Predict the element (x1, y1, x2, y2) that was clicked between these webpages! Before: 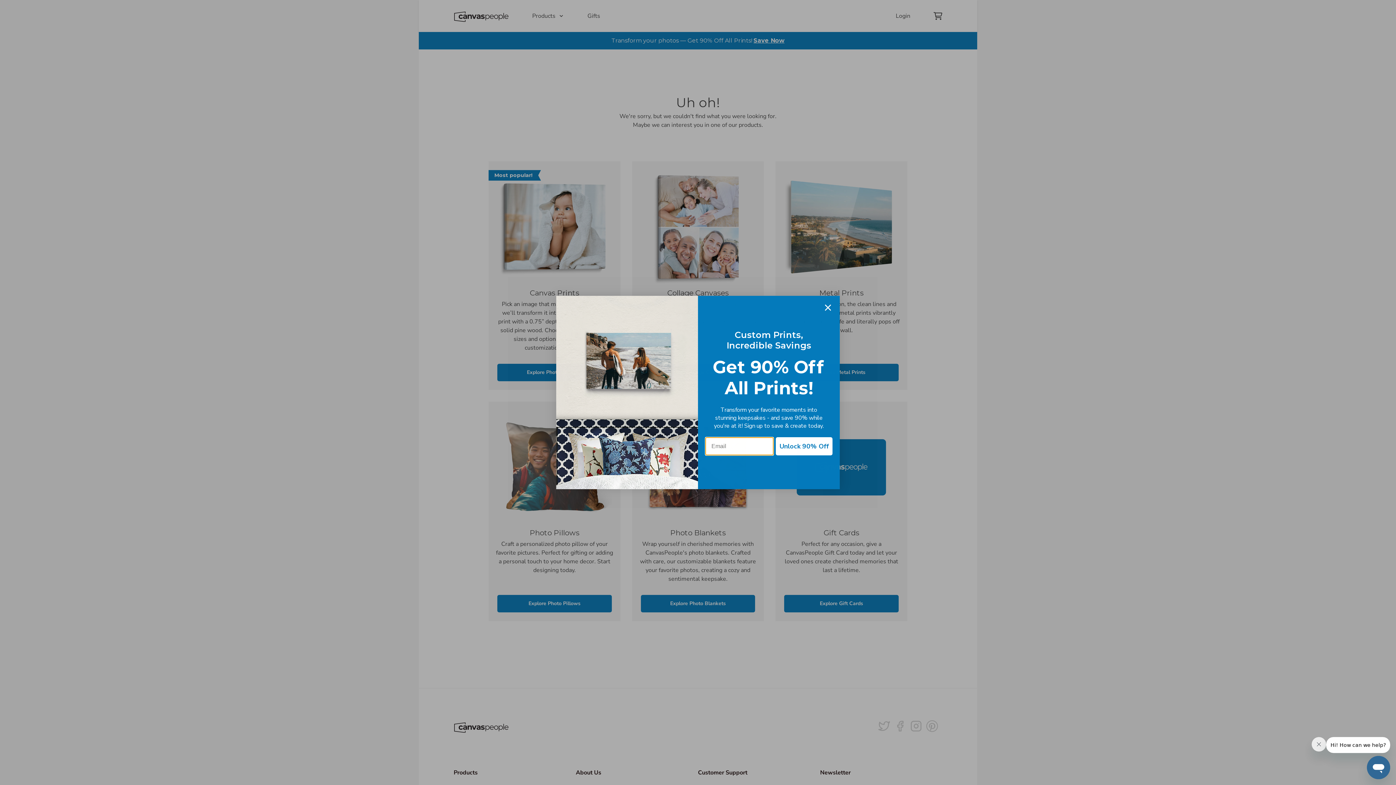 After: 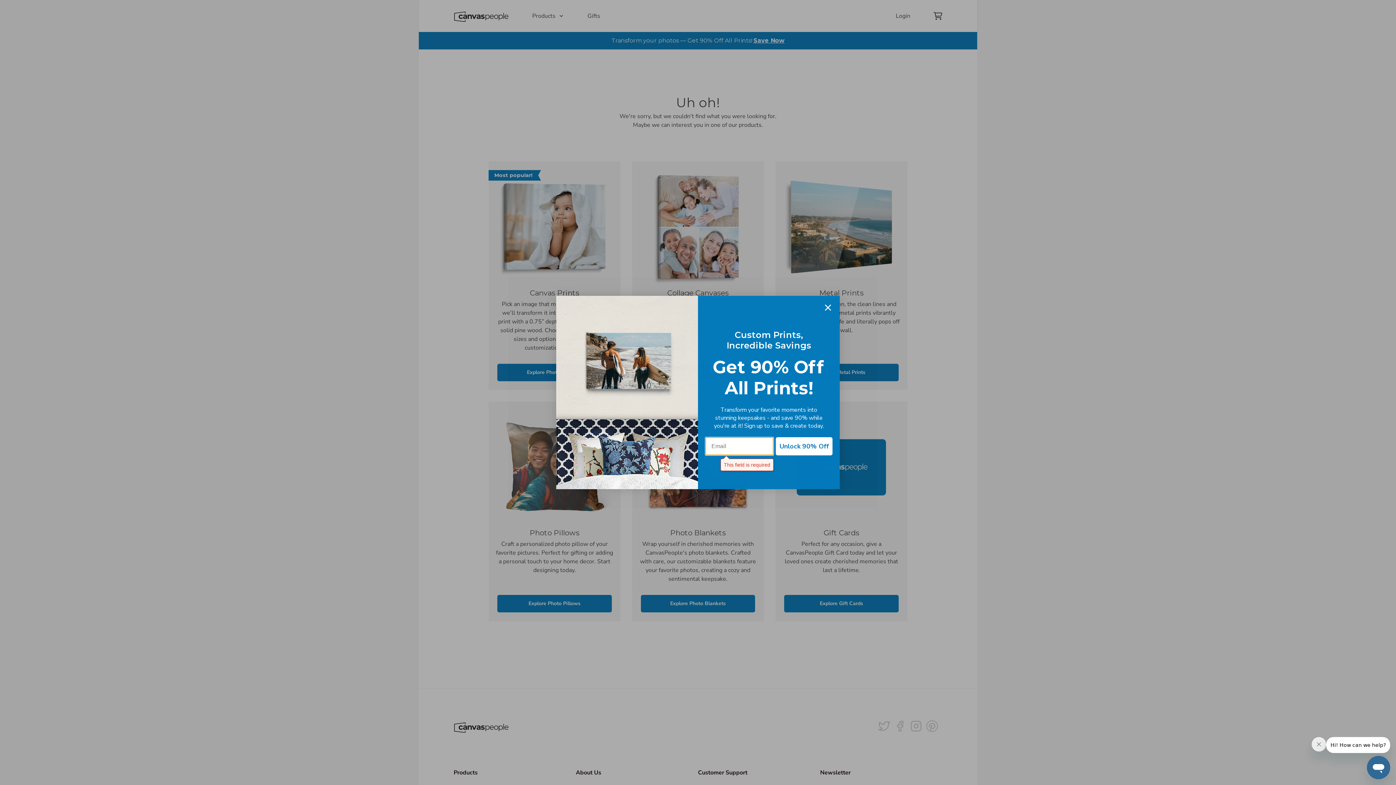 Action: bbox: (776, 437, 832, 455) label: Unlock 90% Off